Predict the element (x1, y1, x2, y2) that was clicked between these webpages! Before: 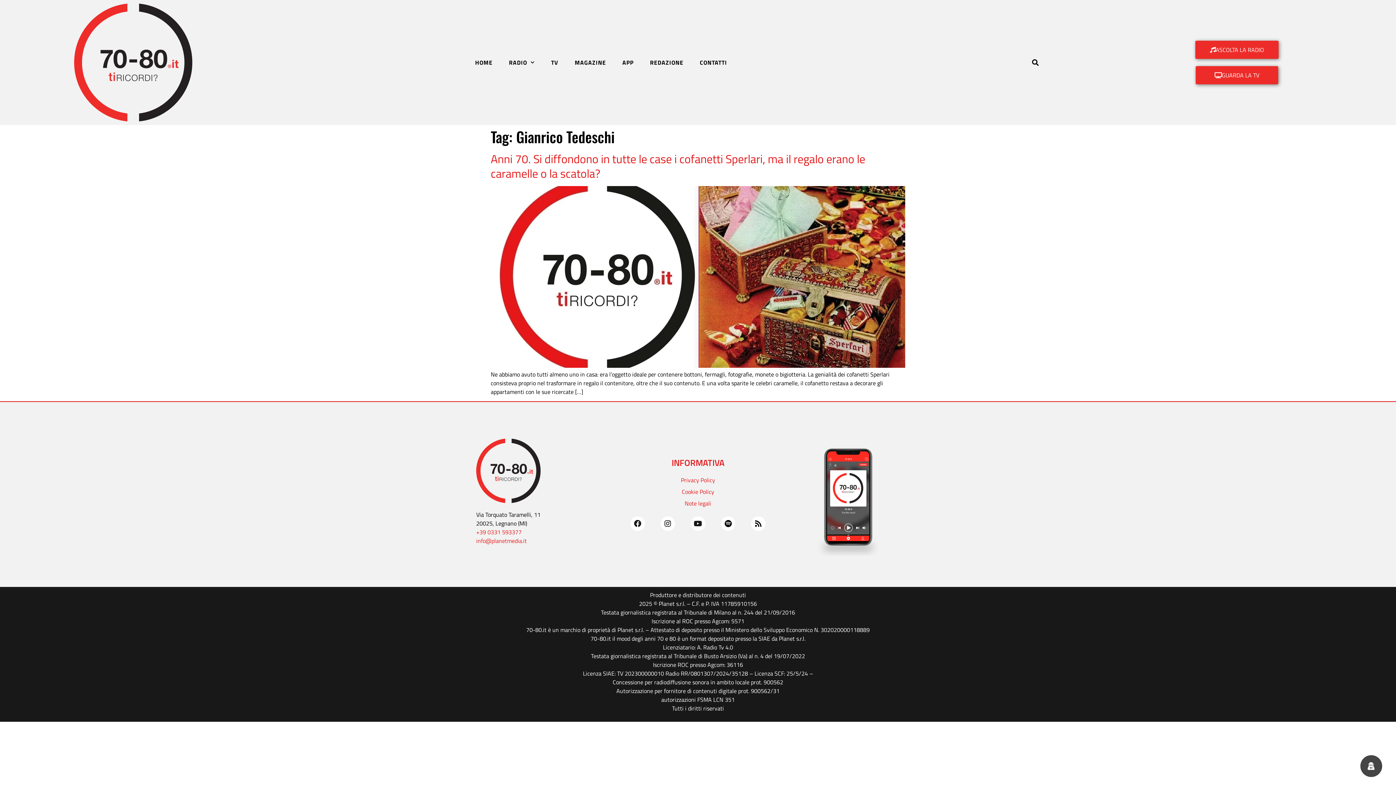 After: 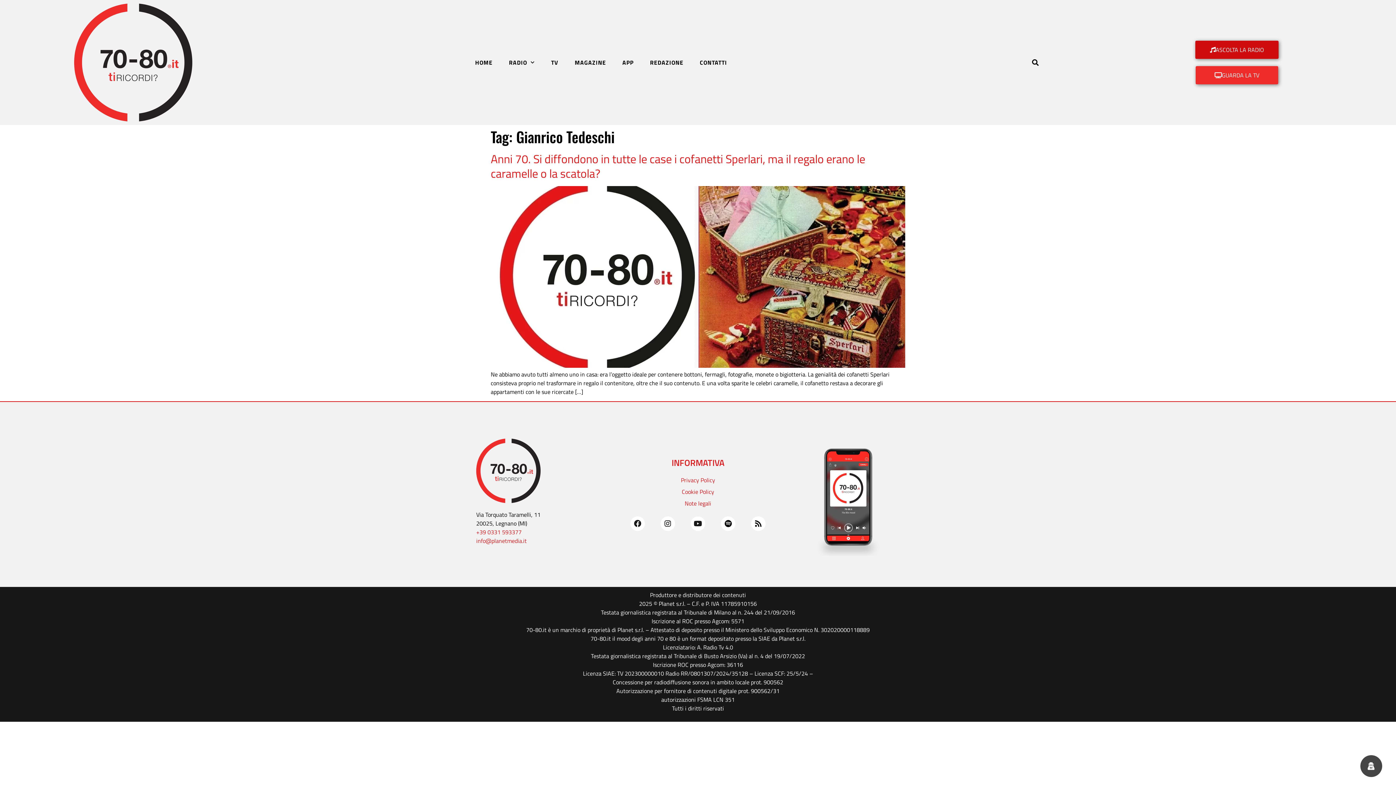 Action: bbox: (1195, 40, 1278, 58) label: ASCOLTA LA RADIO